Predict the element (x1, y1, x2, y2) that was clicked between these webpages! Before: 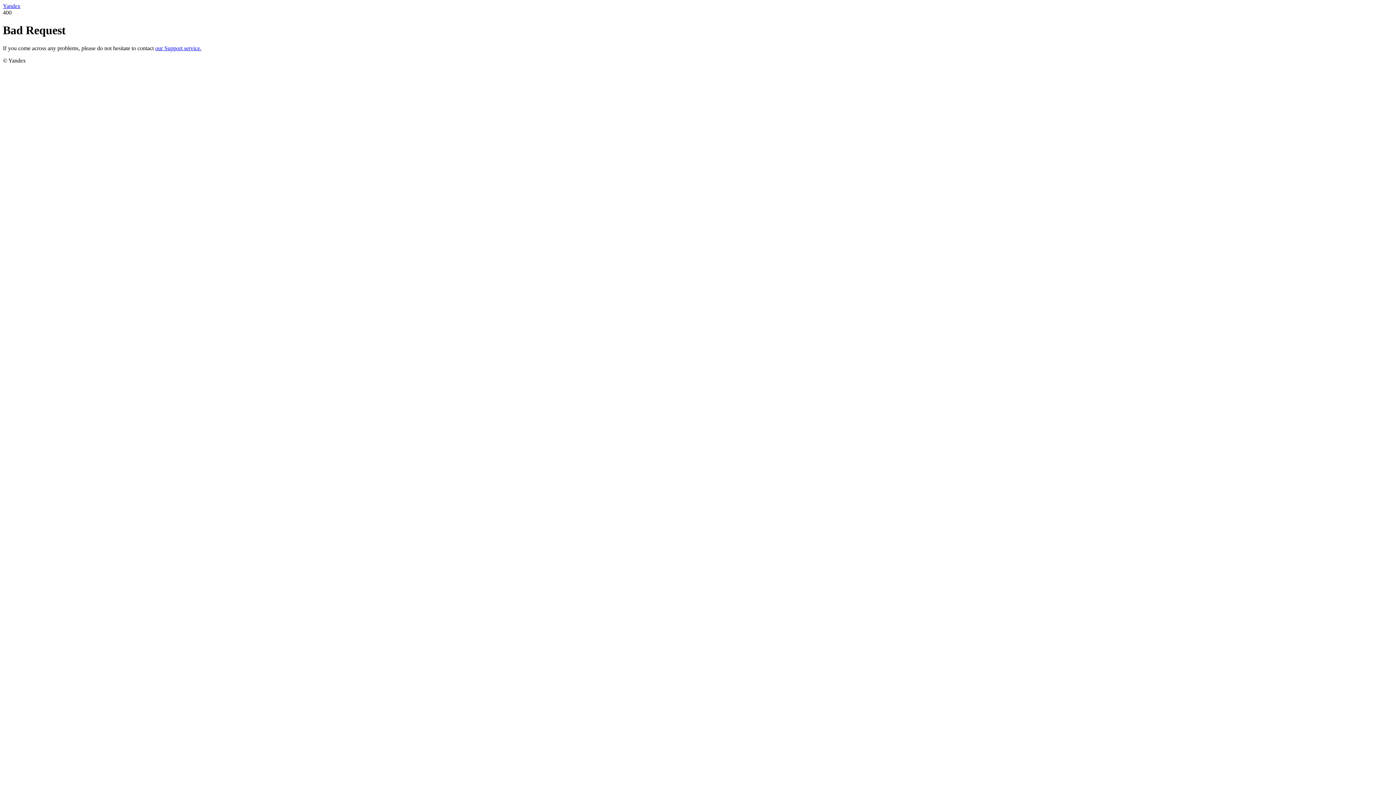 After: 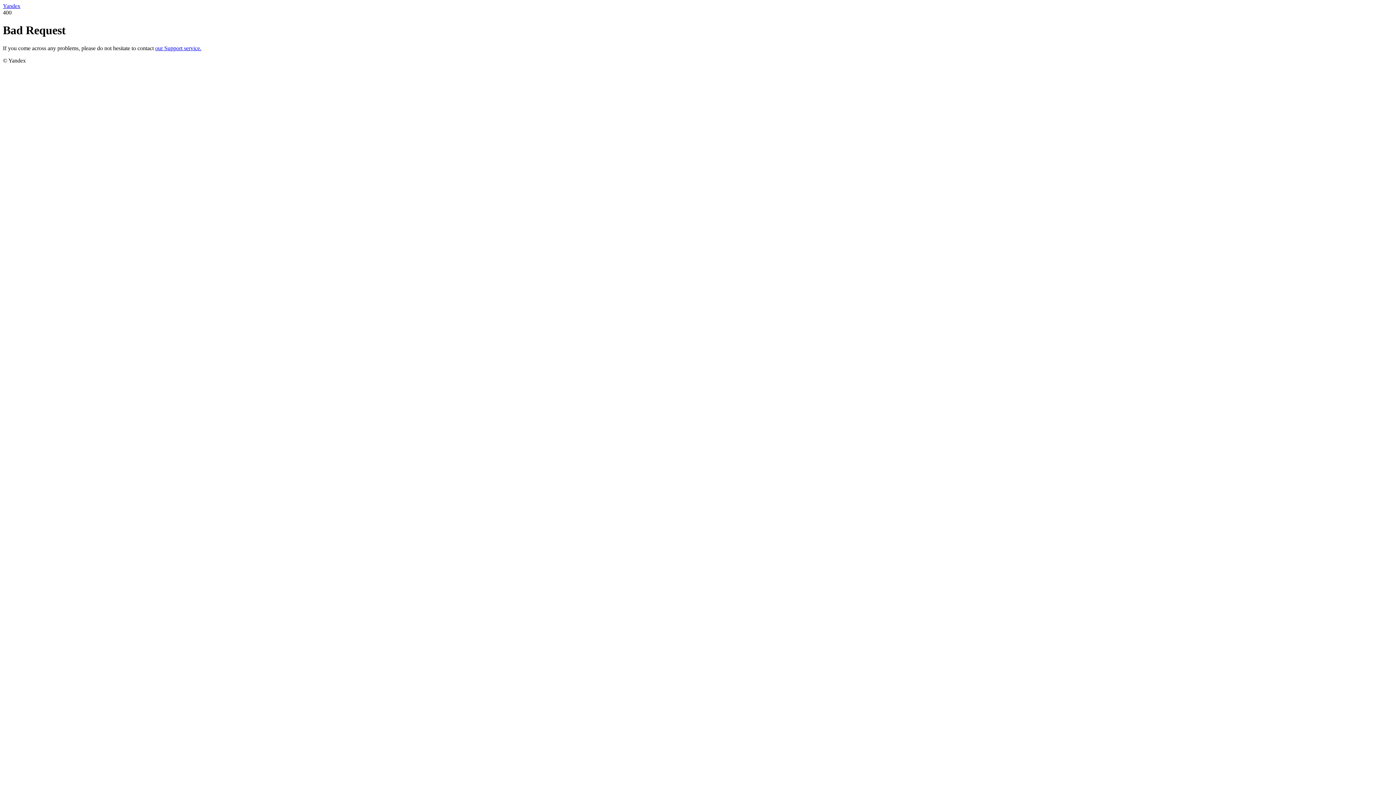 Action: bbox: (2, 2, 20, 9) label: Yandex